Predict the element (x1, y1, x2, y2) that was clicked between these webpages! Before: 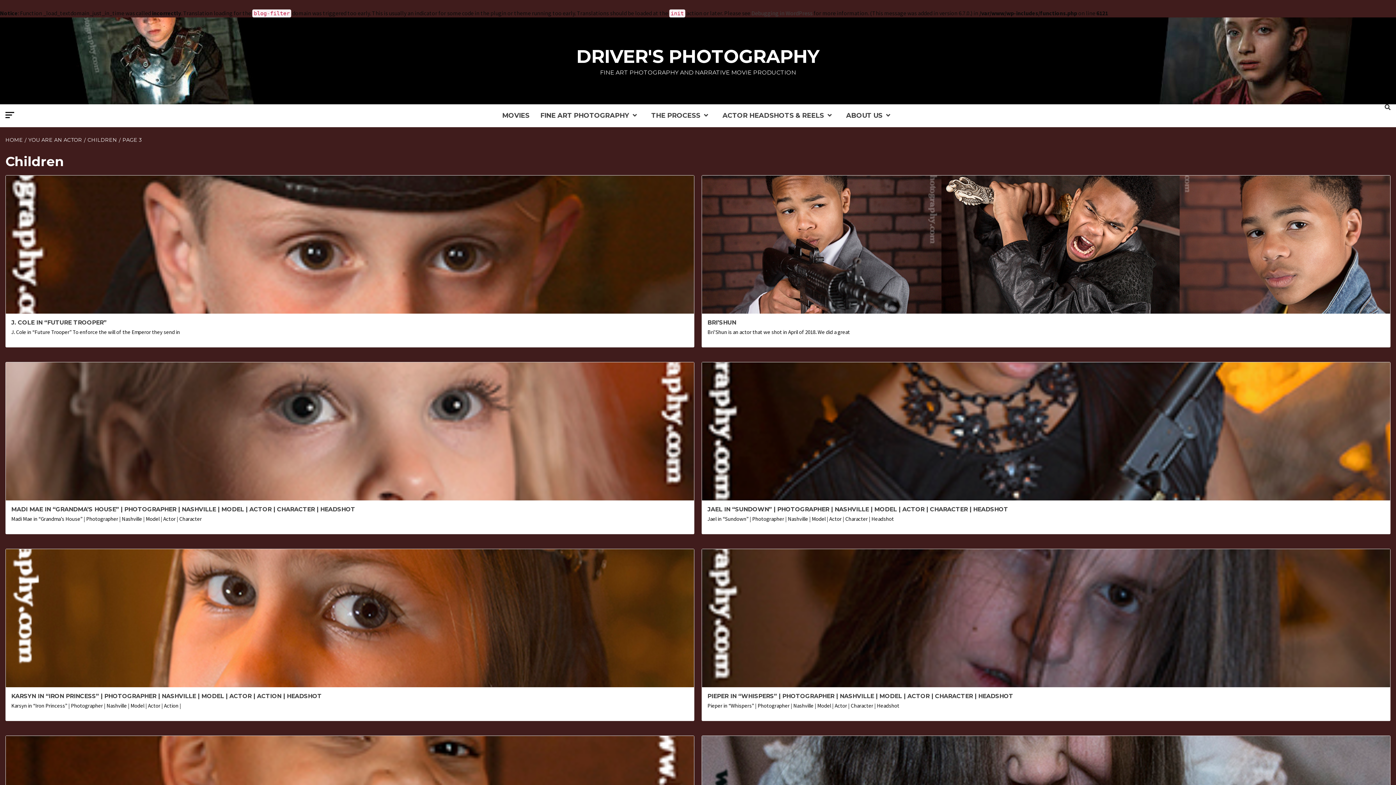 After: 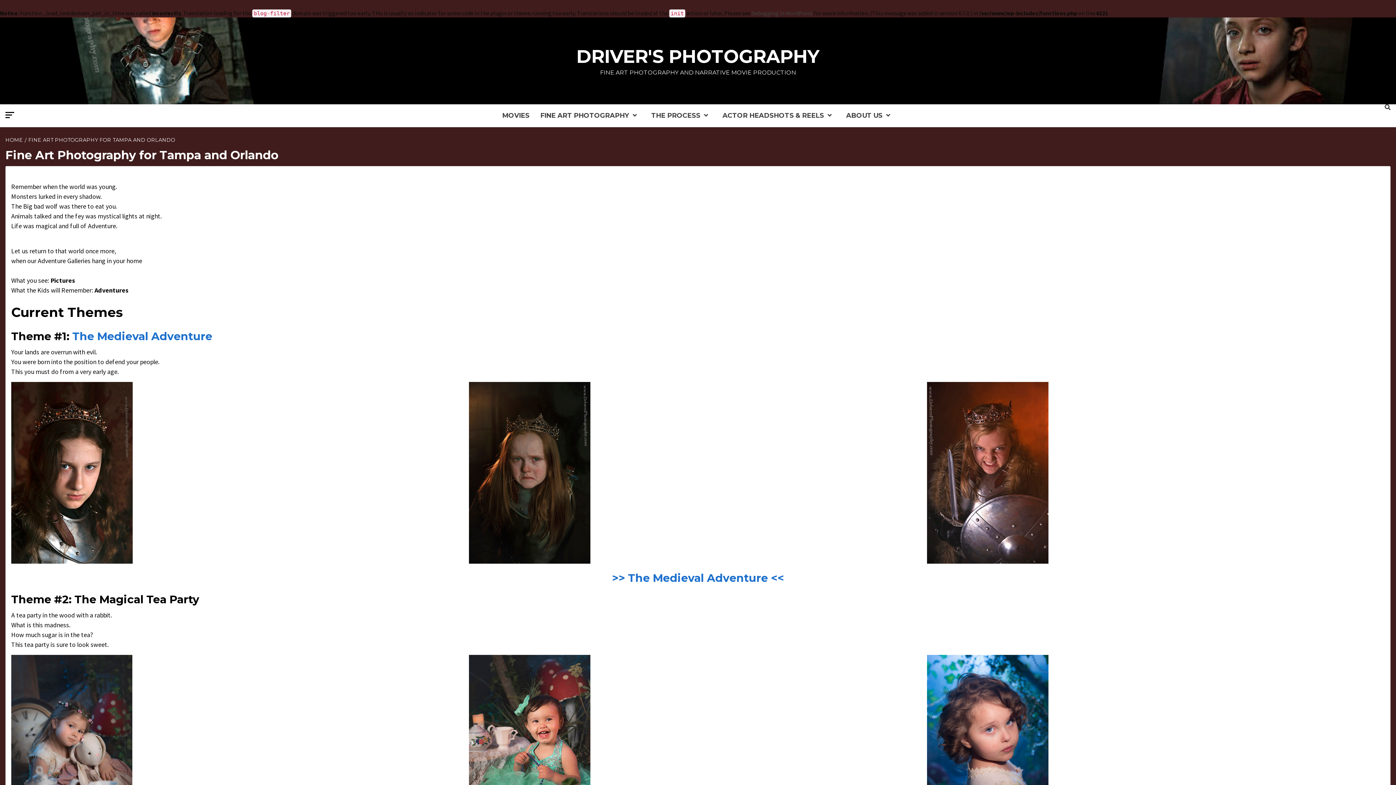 Action: label: FINE ART PHOTOGRAPHY bbox: (535, 104, 646, 127)